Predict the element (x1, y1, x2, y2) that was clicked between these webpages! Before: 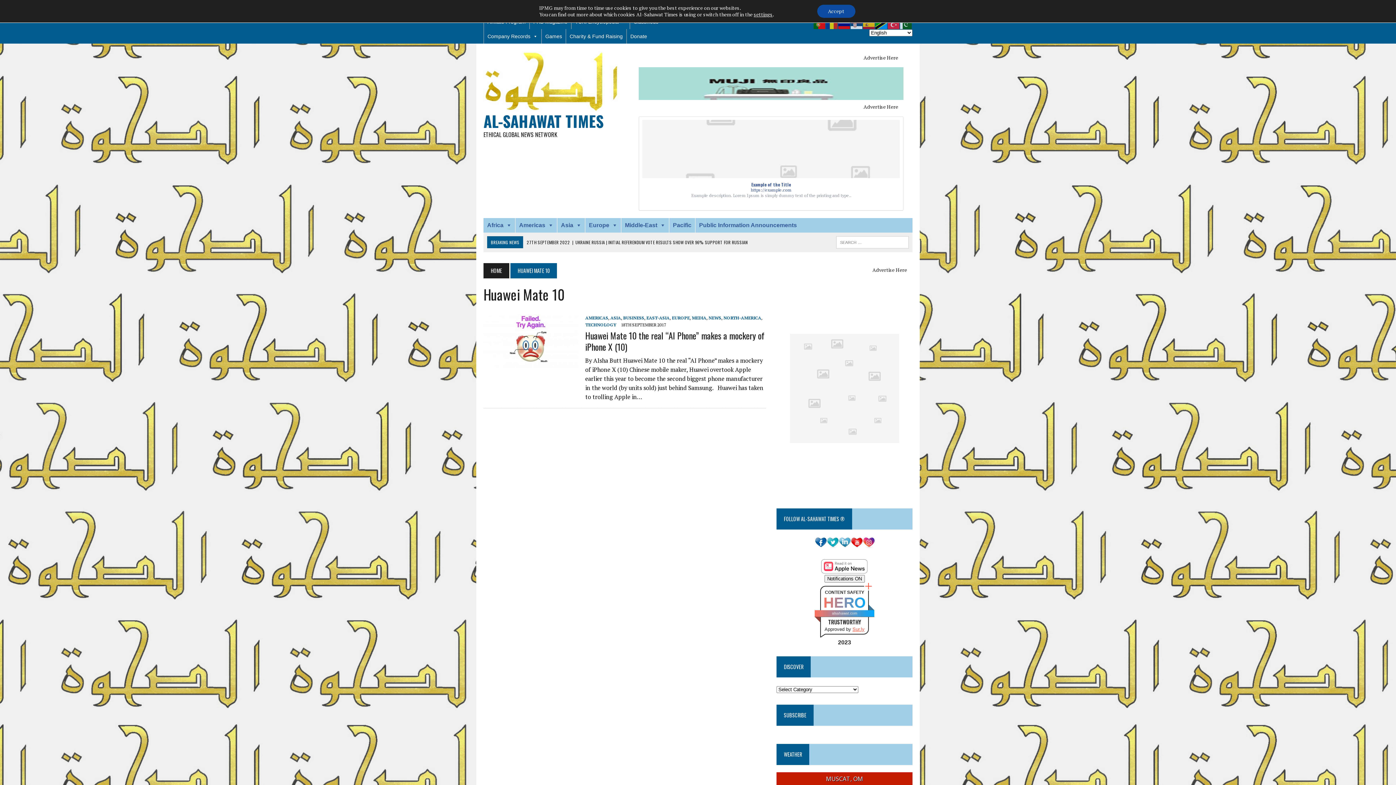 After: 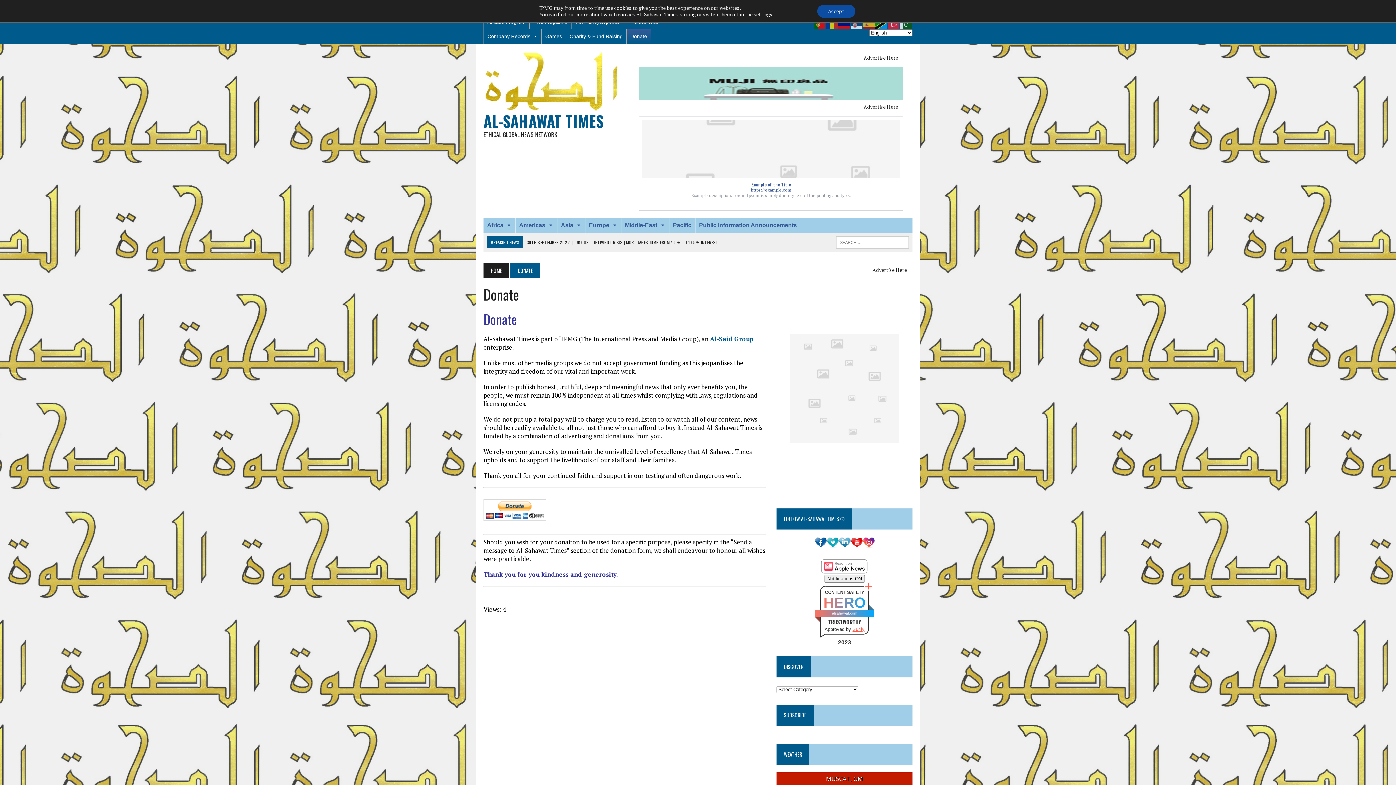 Action: label: Donate bbox: (626, 29, 650, 43)